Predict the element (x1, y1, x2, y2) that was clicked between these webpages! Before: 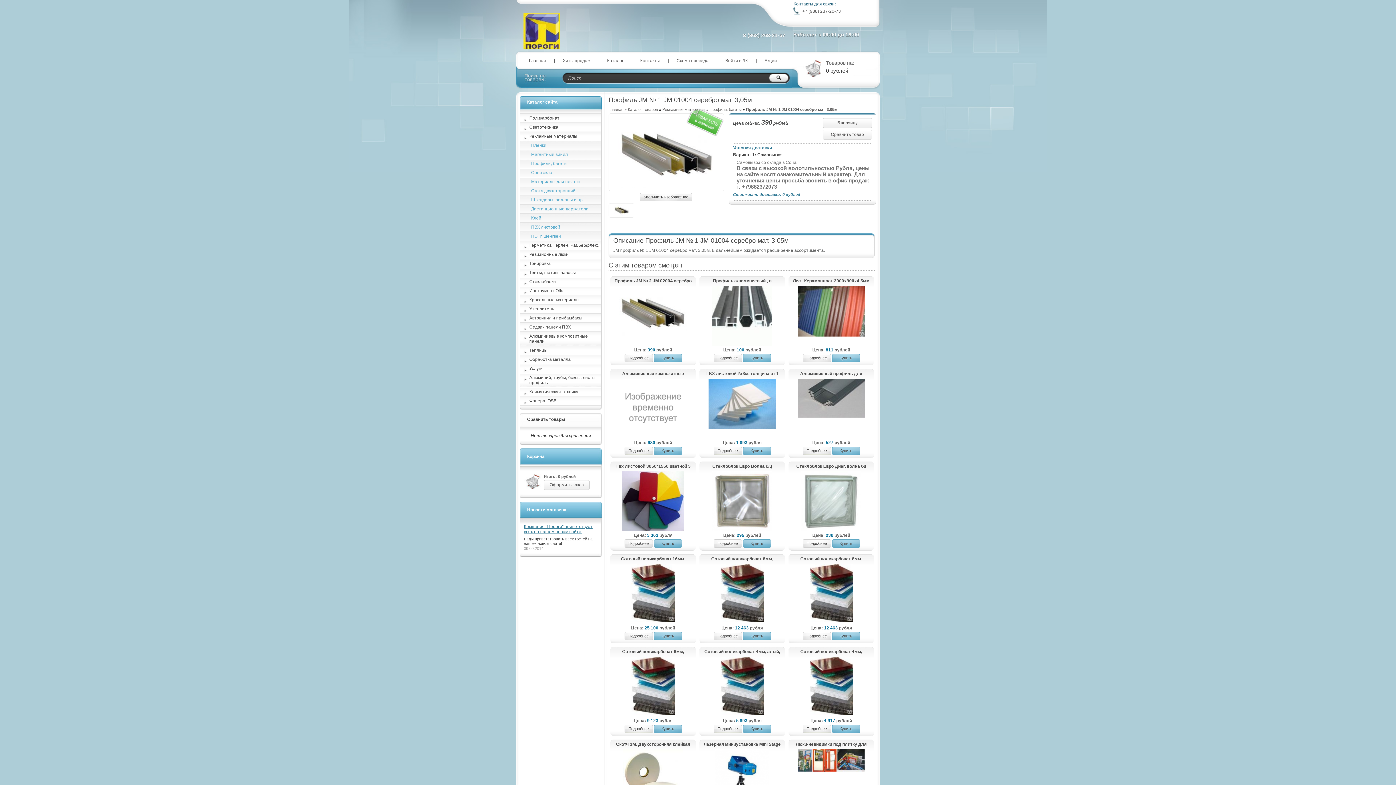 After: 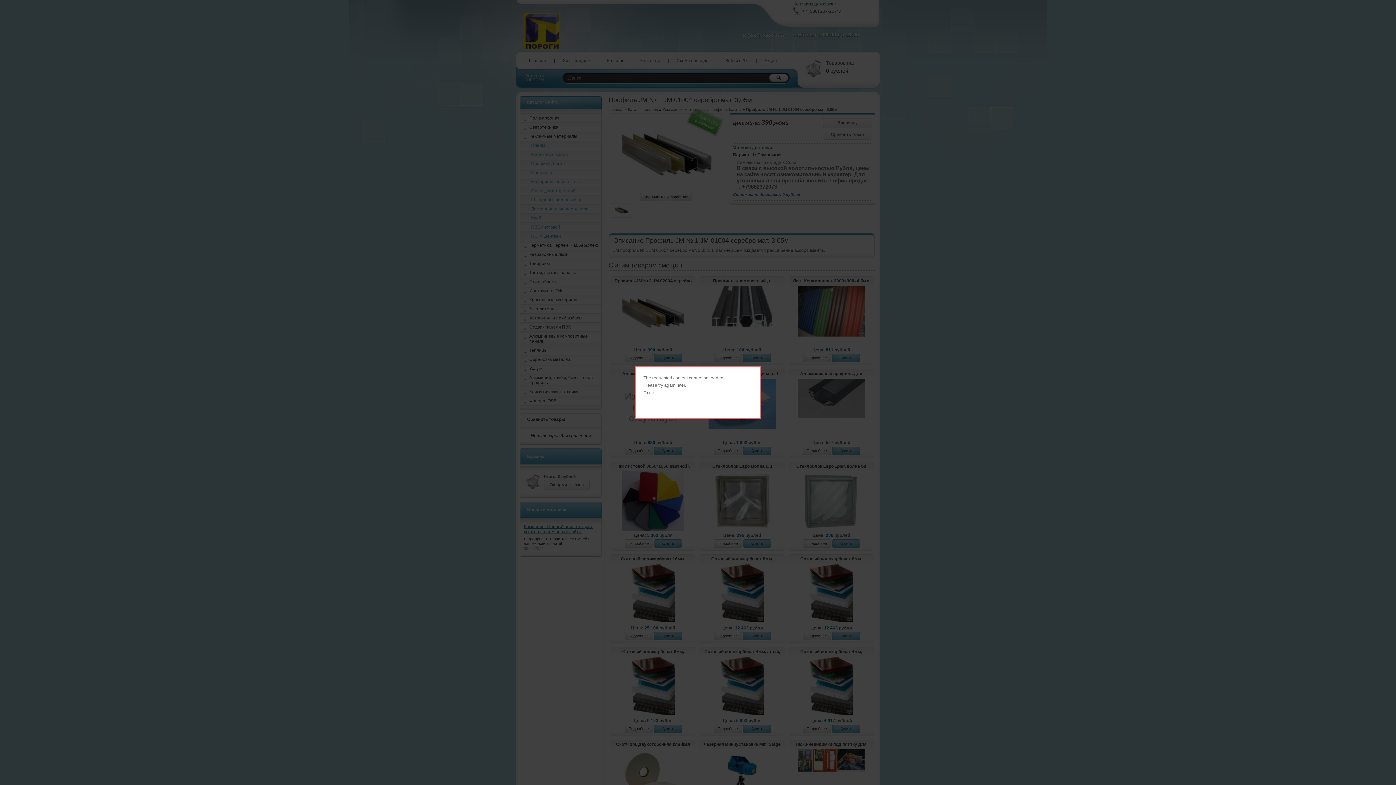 Action: bbox: (743, 632, 771, 640) label: Купить